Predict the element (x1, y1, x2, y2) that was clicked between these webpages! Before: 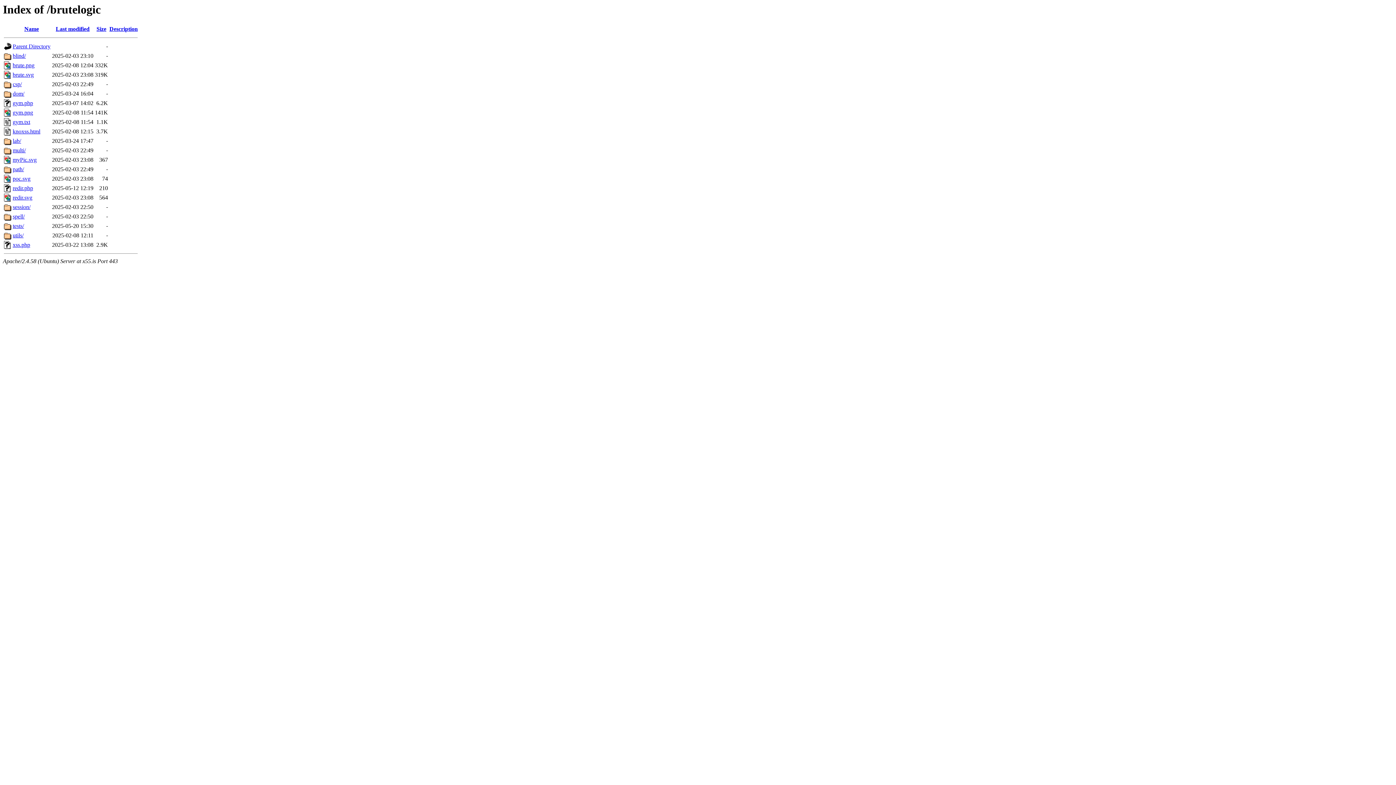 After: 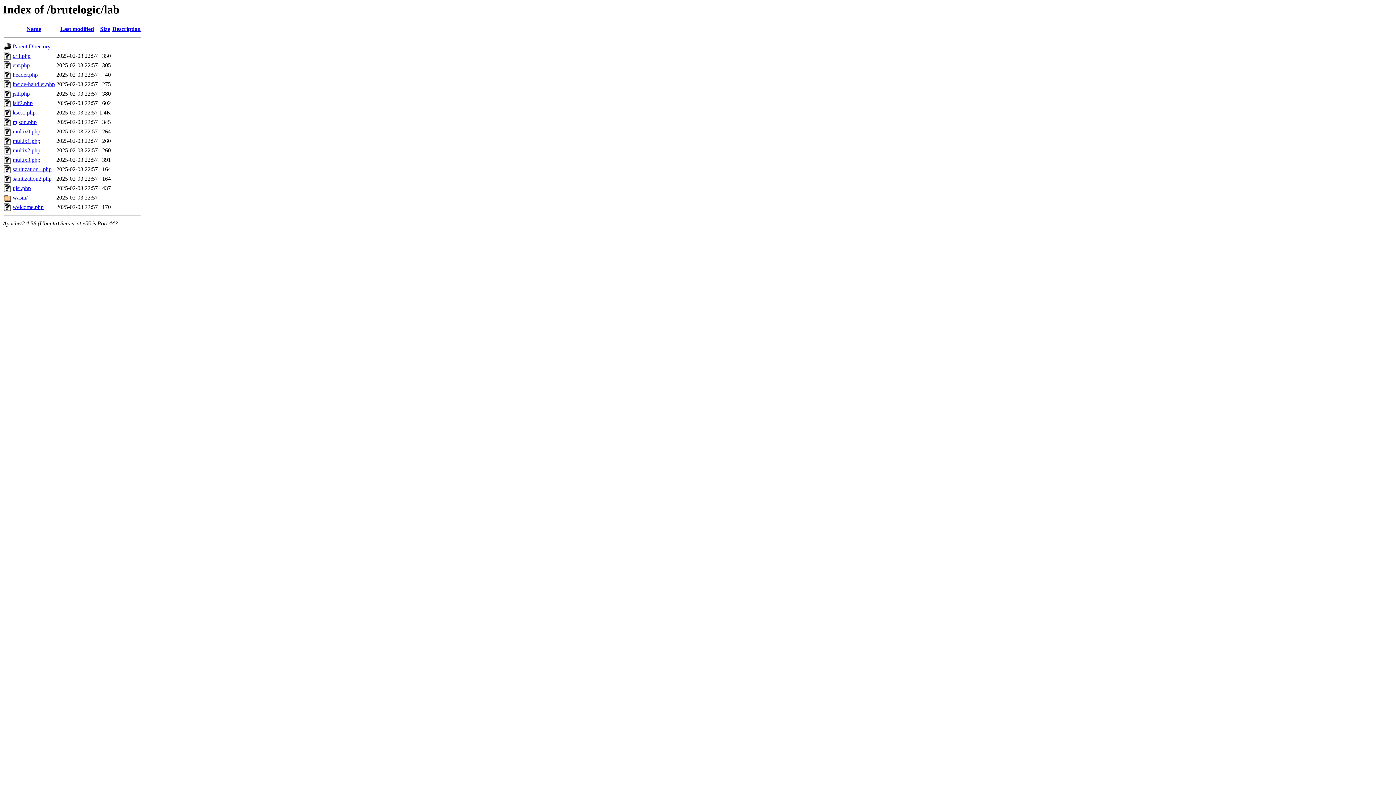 Action: bbox: (12, 137, 21, 144) label: lab/